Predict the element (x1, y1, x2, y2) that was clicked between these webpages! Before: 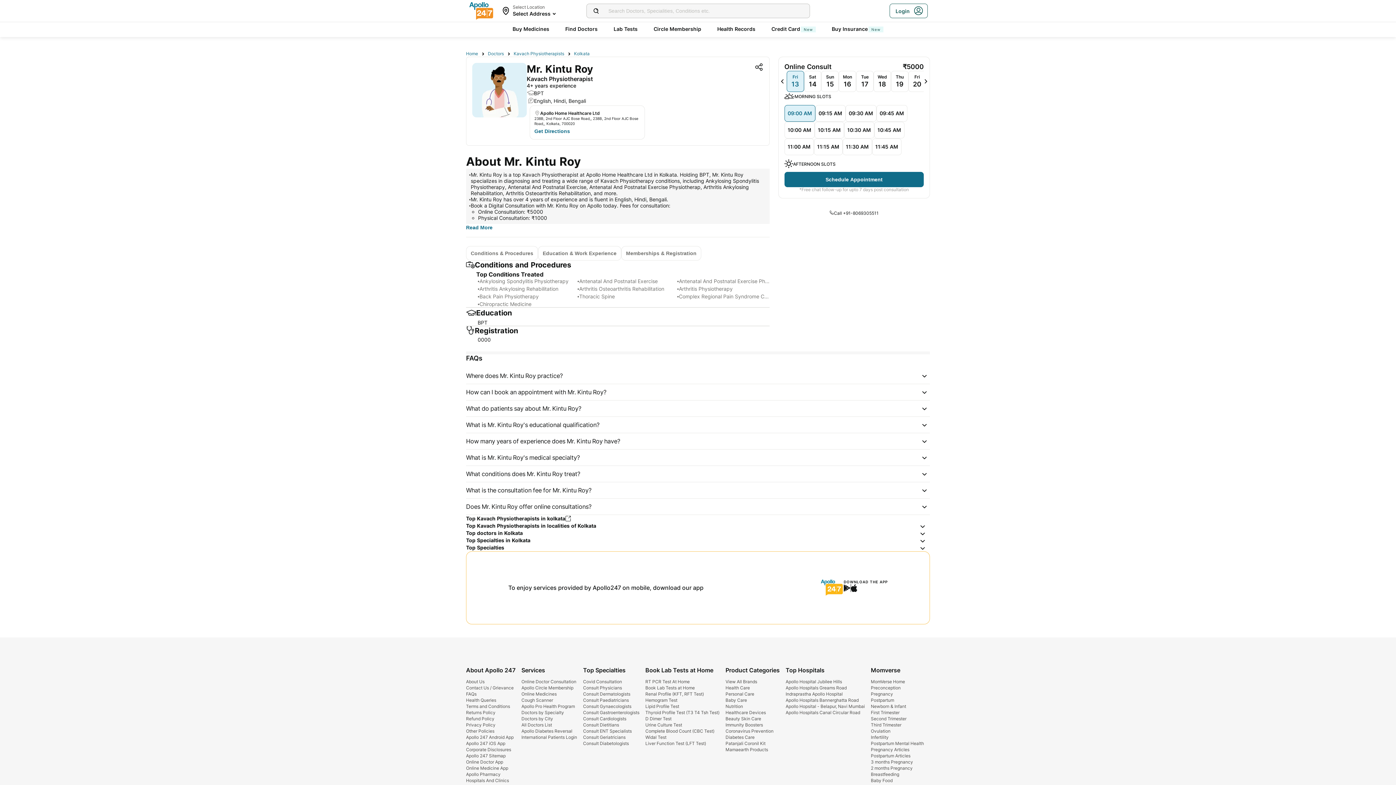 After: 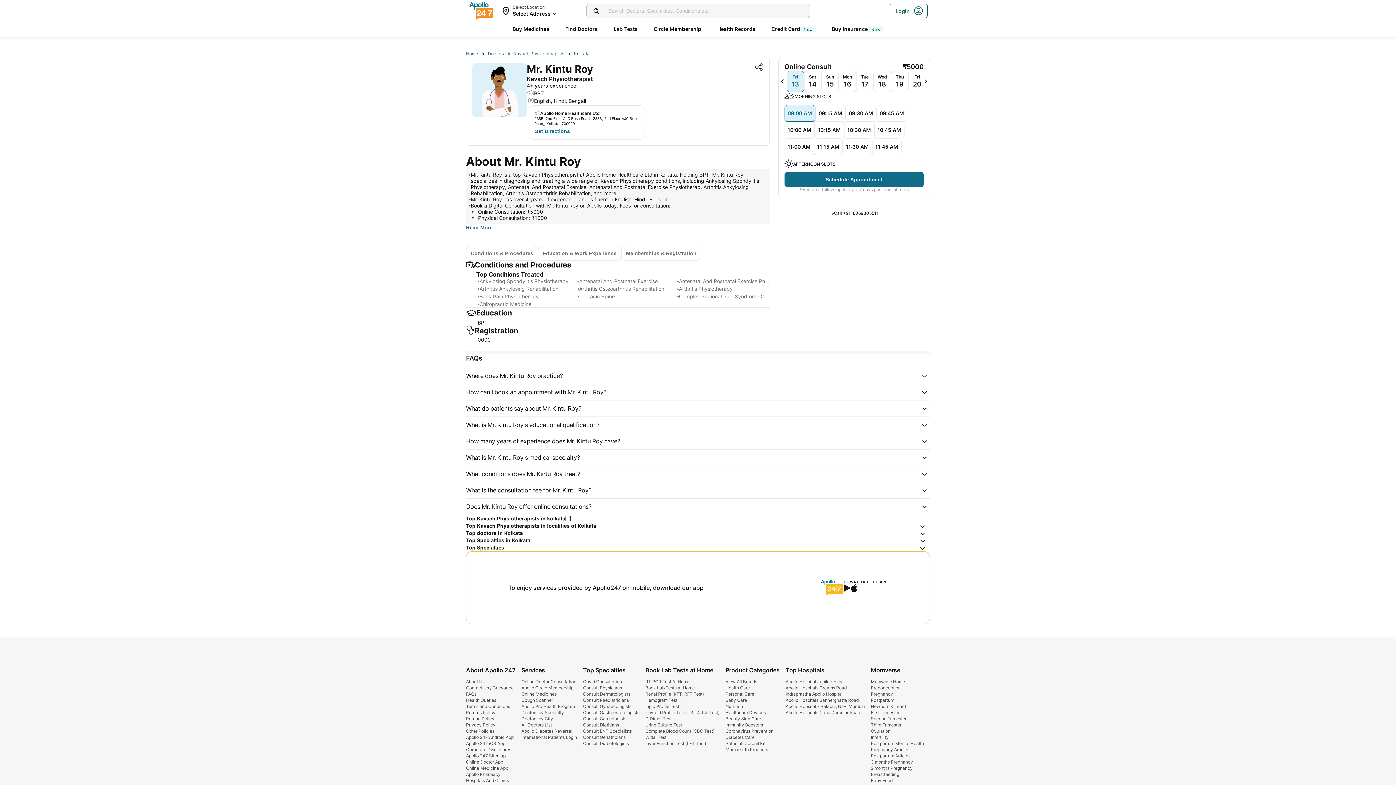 Action: label: Complete Blood Count (CBC Test) bbox: (646, 728, 713, 734)